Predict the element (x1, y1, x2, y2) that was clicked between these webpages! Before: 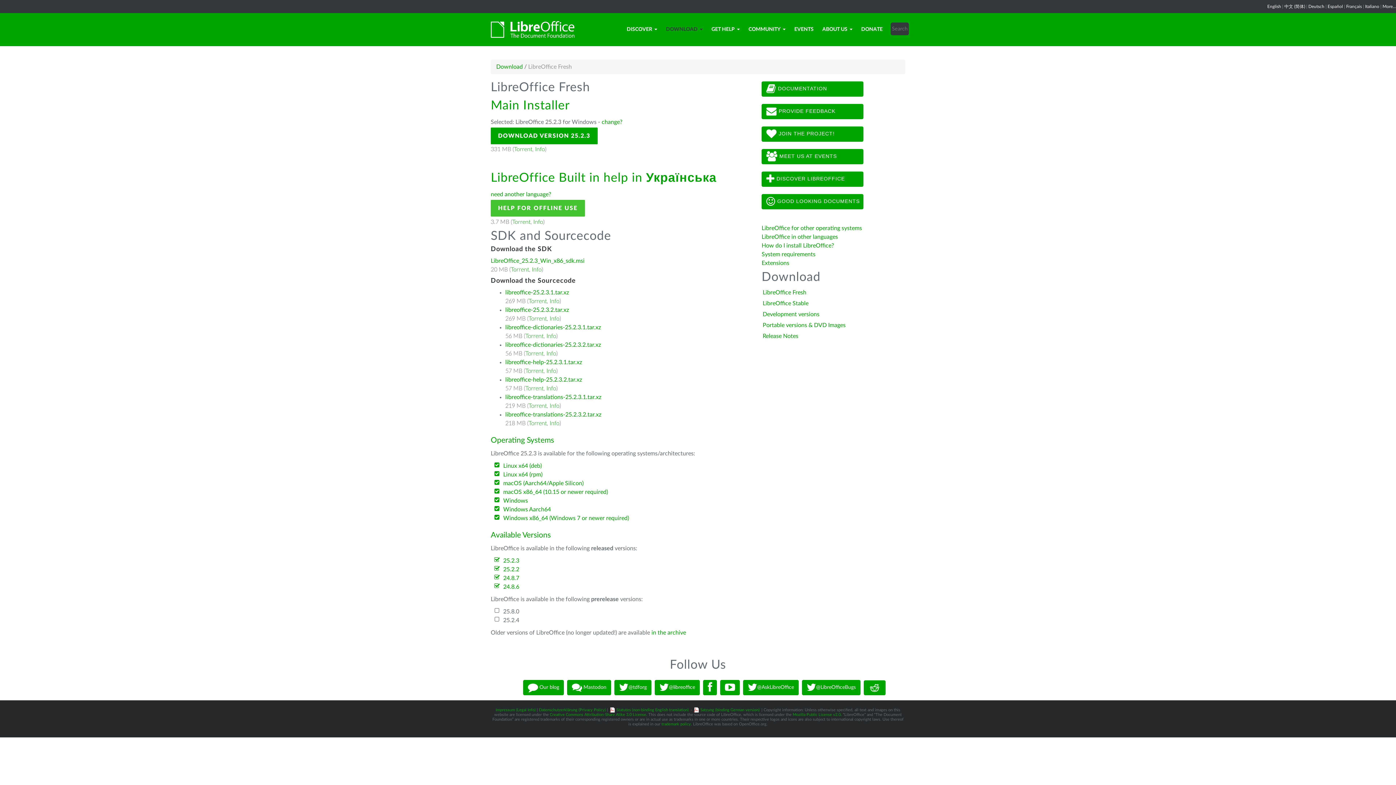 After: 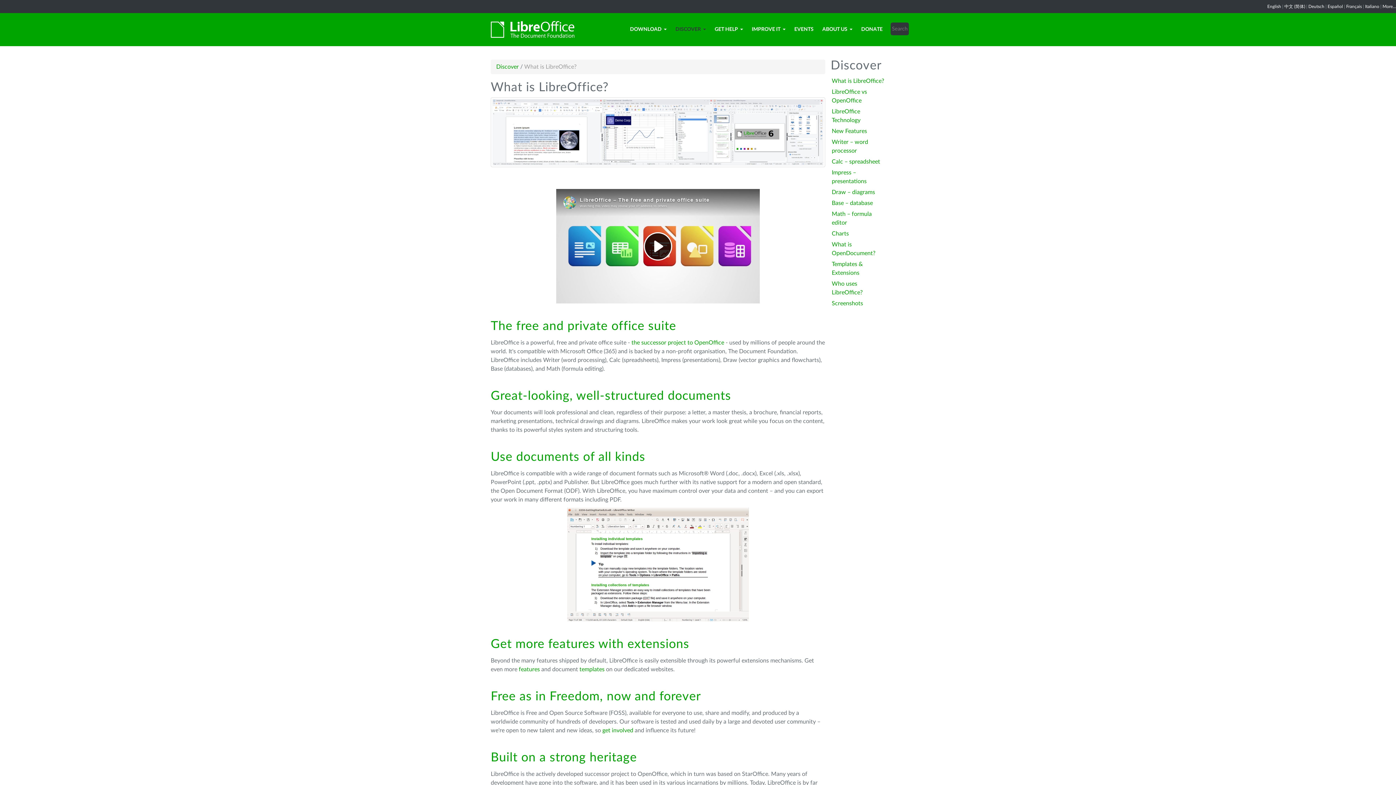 Action: label:  DISCOVER LIBREOFFICE bbox: (761, 171, 863, 186)